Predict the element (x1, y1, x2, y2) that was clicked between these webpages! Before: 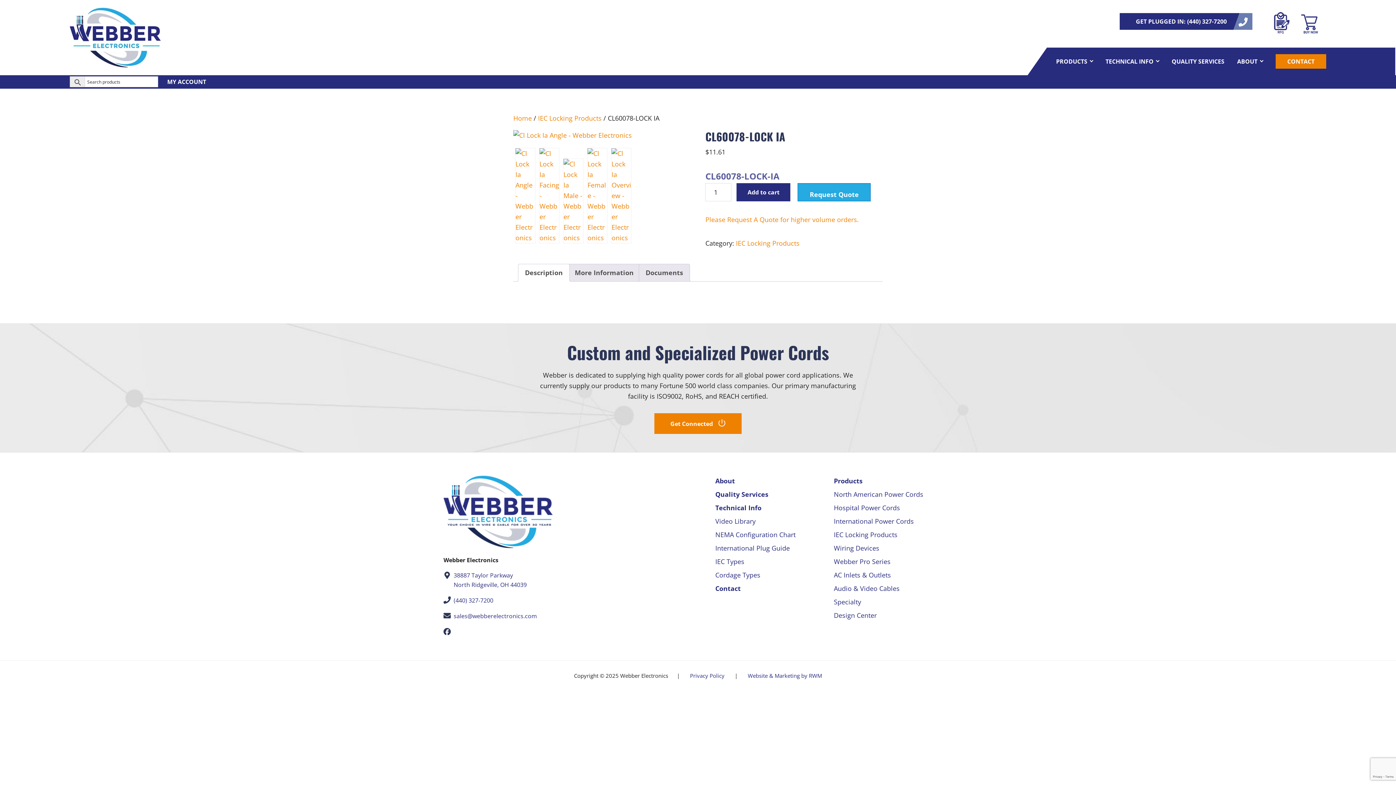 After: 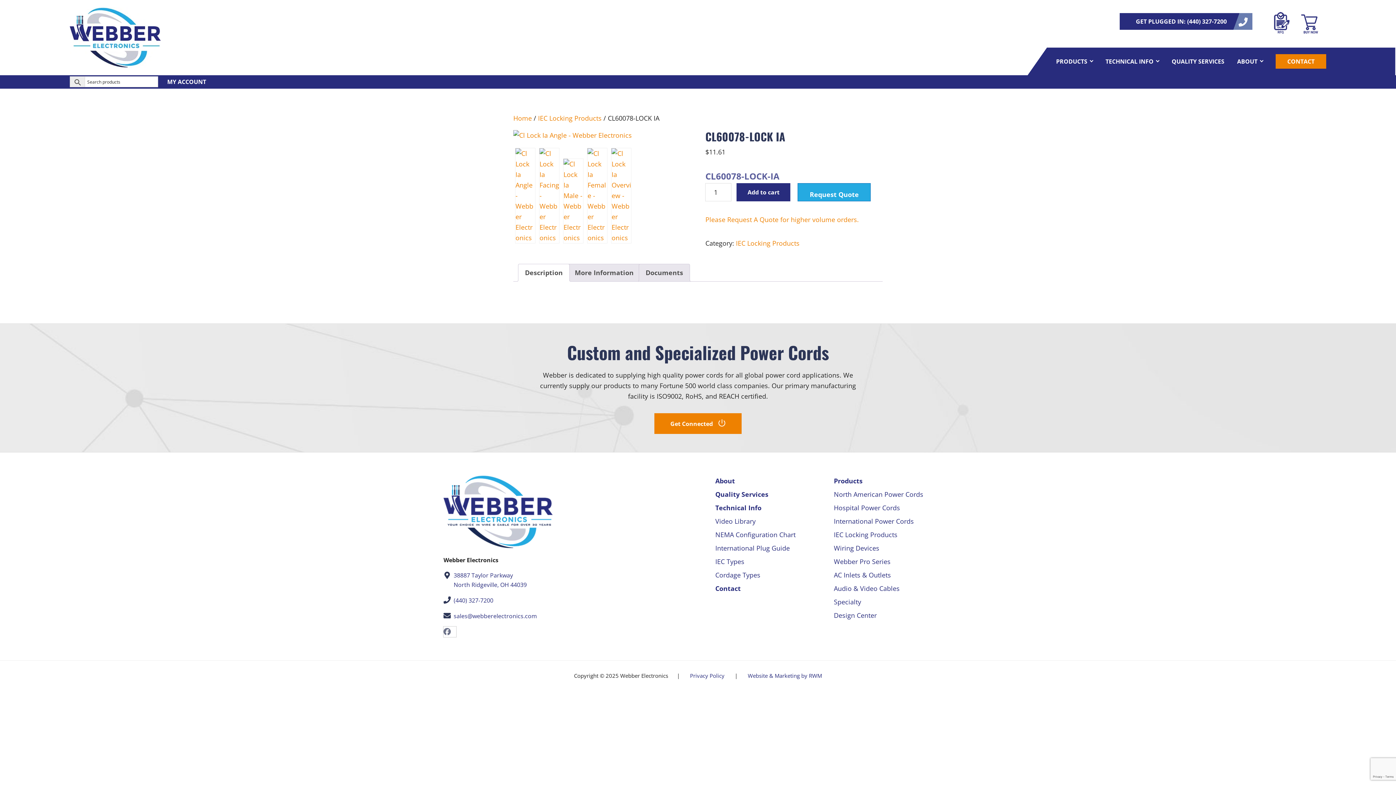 Action: bbox: (443, 626, 456, 637) label: facebook